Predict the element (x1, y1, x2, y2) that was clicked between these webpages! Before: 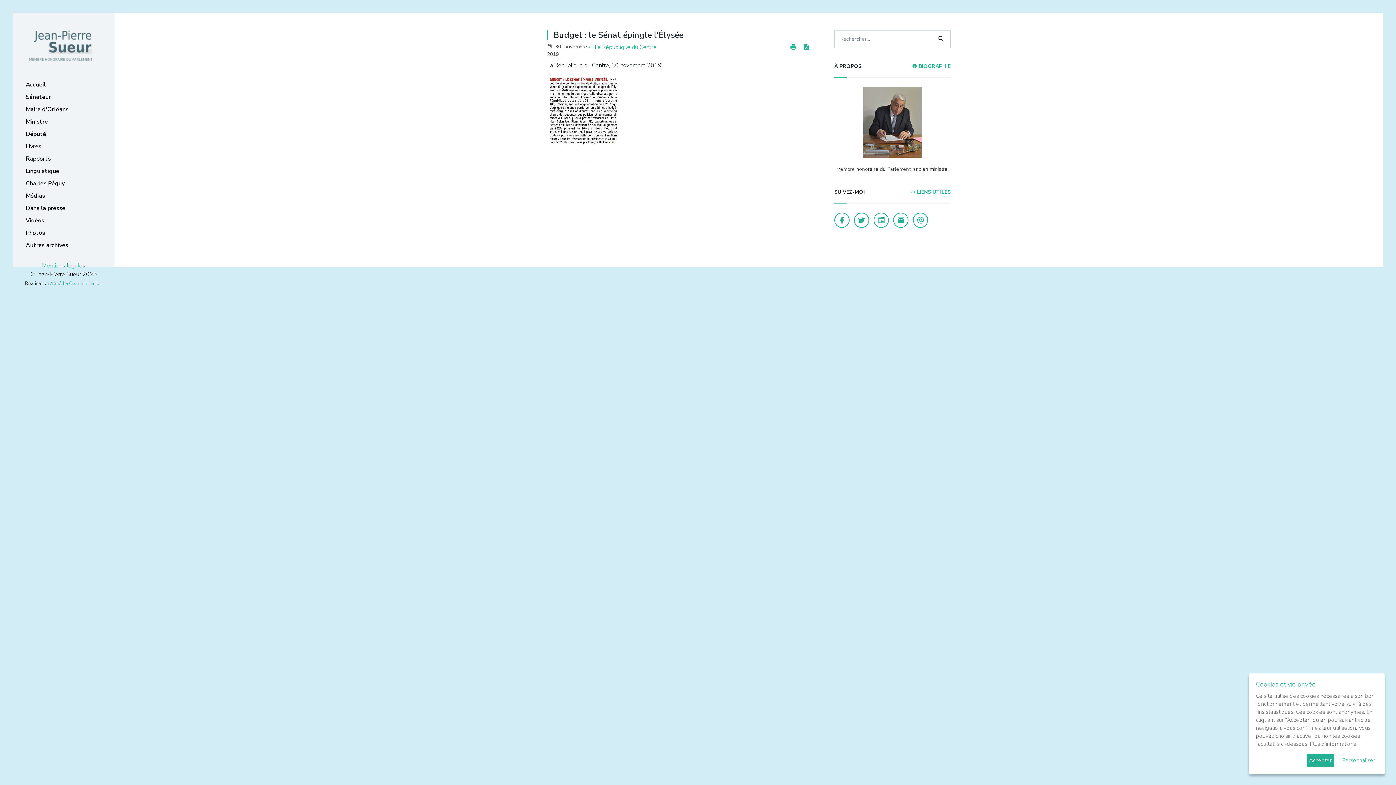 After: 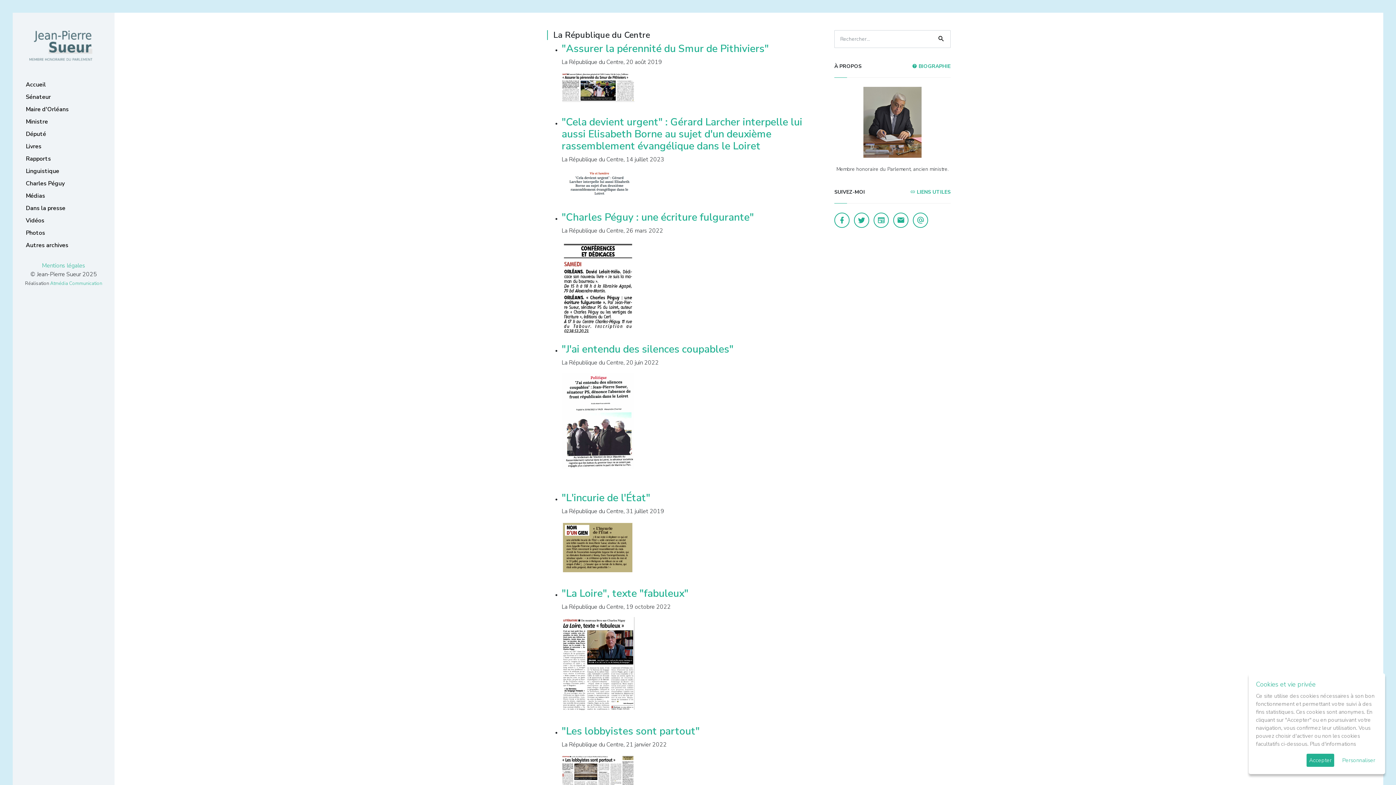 Action: bbox: (594, 43, 656, 51) label: La République du Centre